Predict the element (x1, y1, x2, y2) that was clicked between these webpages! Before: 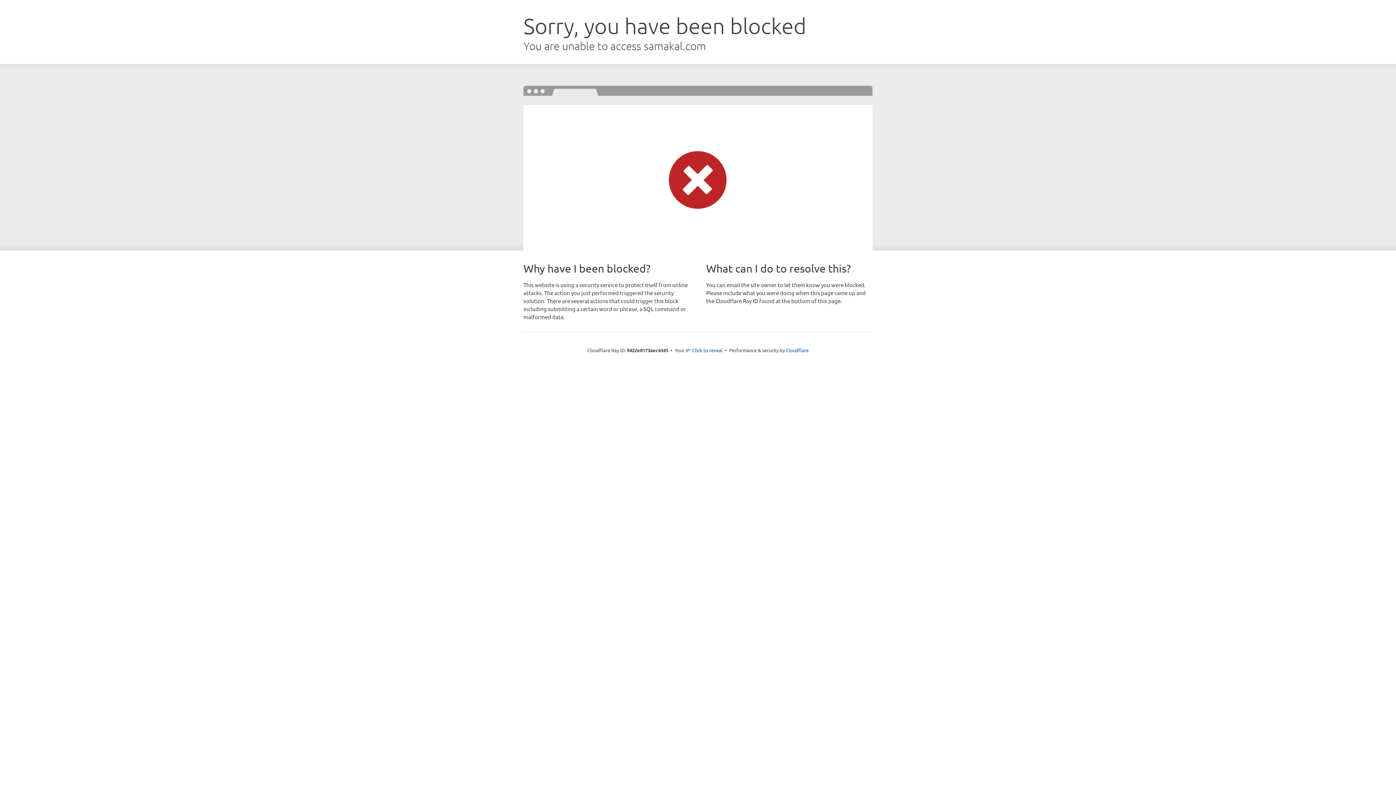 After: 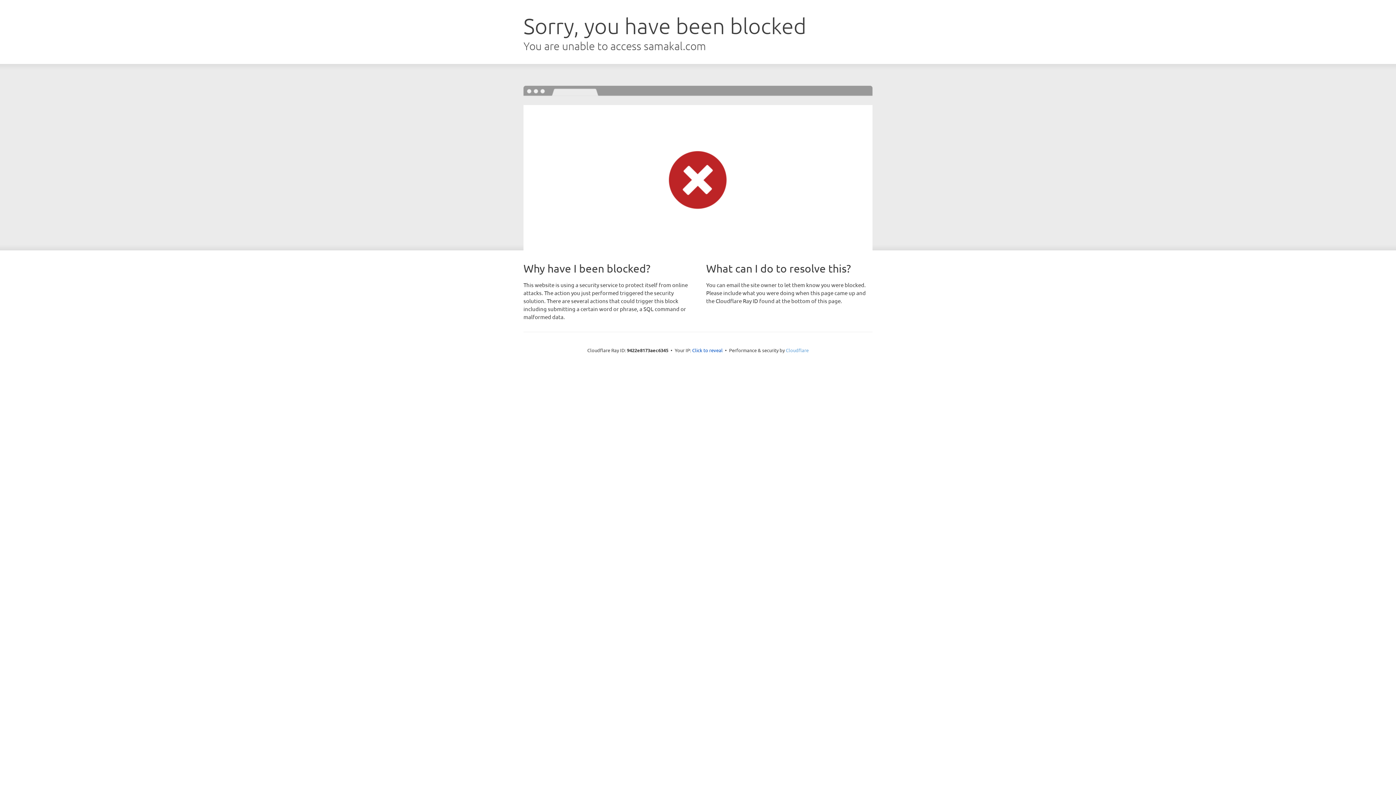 Action: bbox: (786, 347, 808, 353) label: Cloudflare